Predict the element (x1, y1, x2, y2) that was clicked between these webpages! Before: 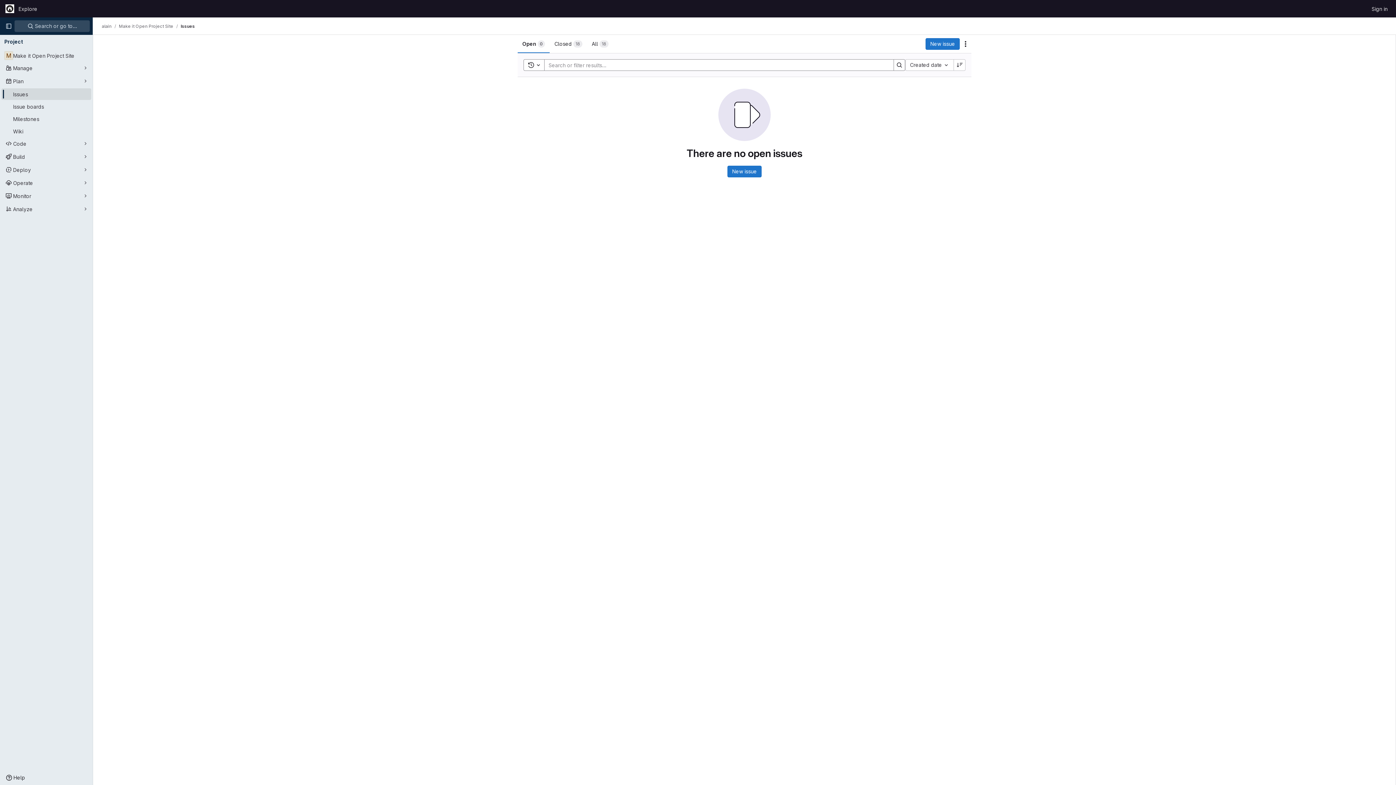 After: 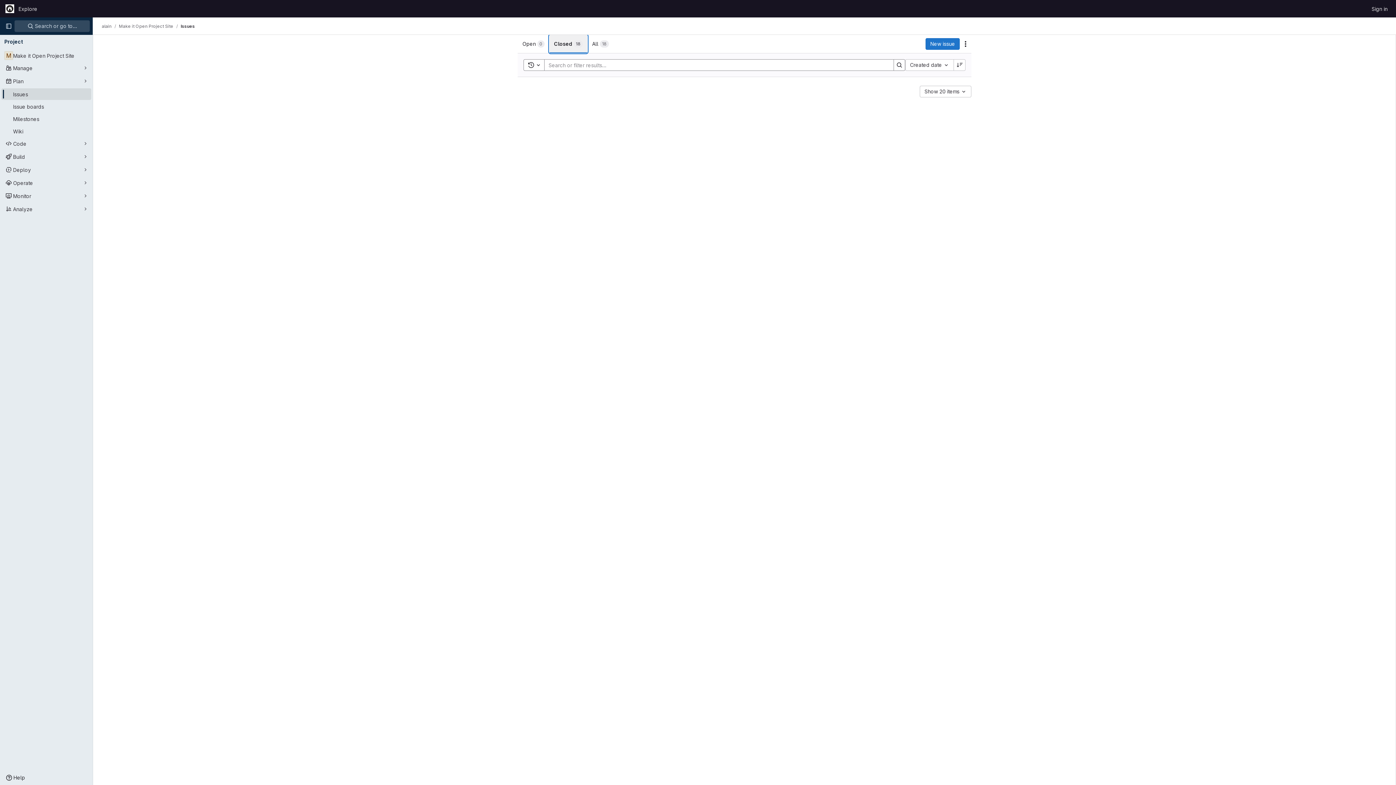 Action: bbox: (549, 34, 587, 53) label: Closed
18